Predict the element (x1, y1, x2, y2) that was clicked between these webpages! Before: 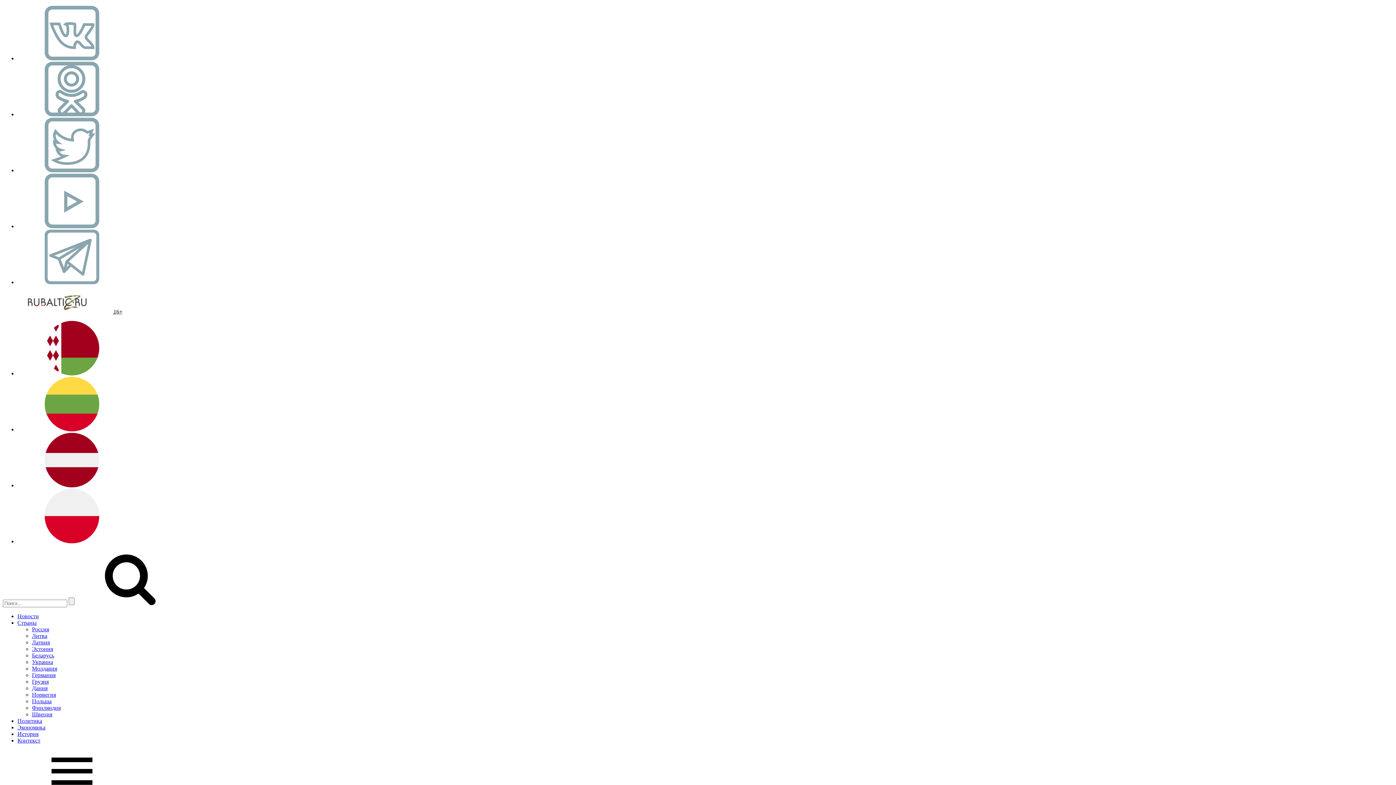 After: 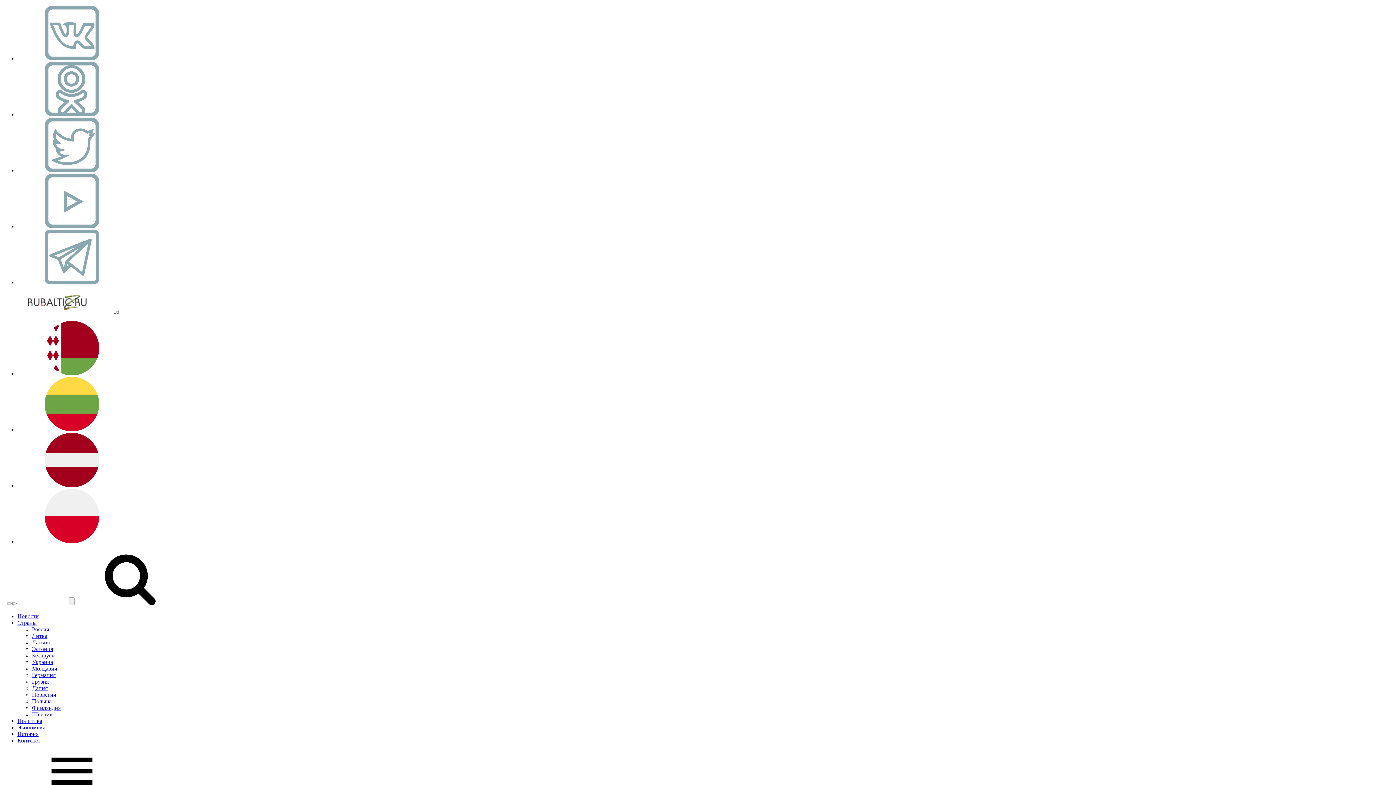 Action: bbox: (17, 111, 126, 117)